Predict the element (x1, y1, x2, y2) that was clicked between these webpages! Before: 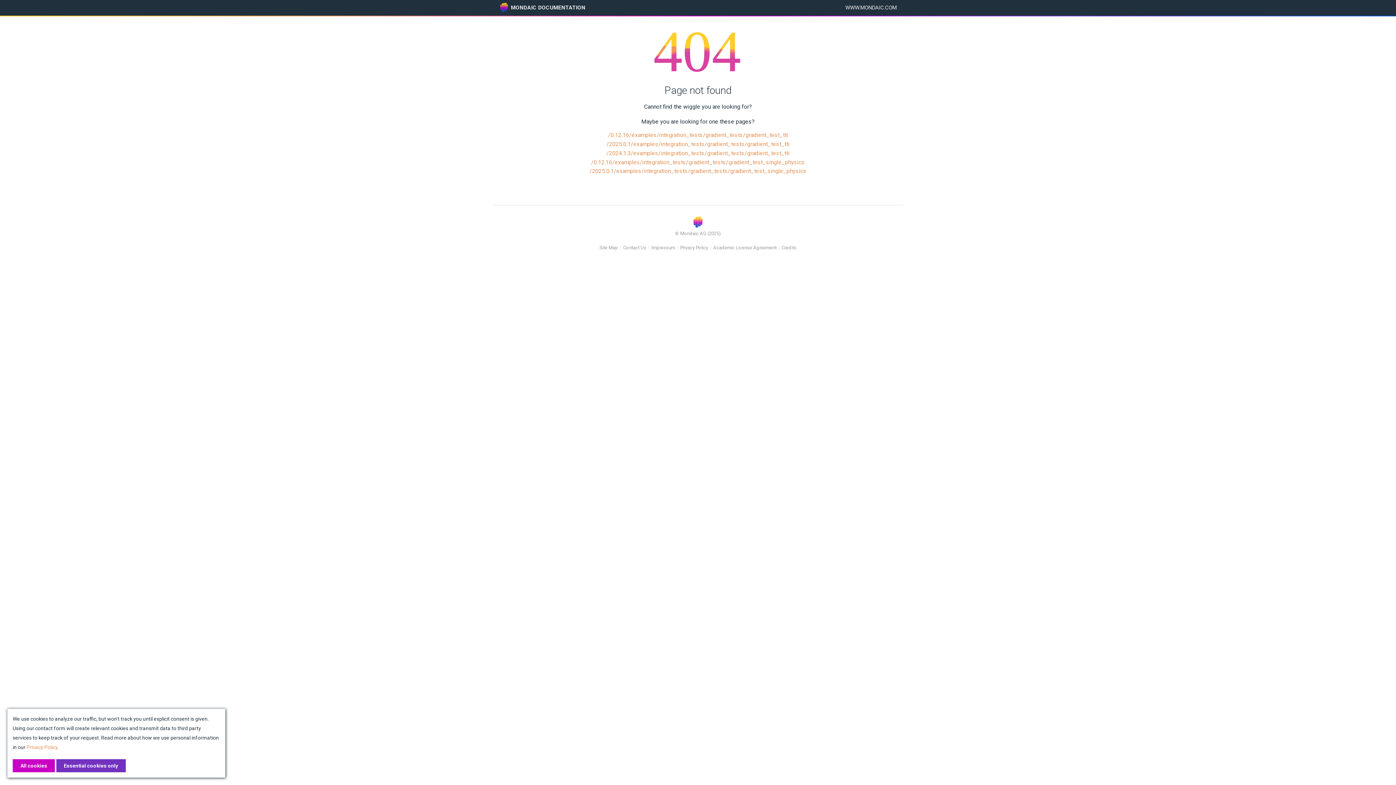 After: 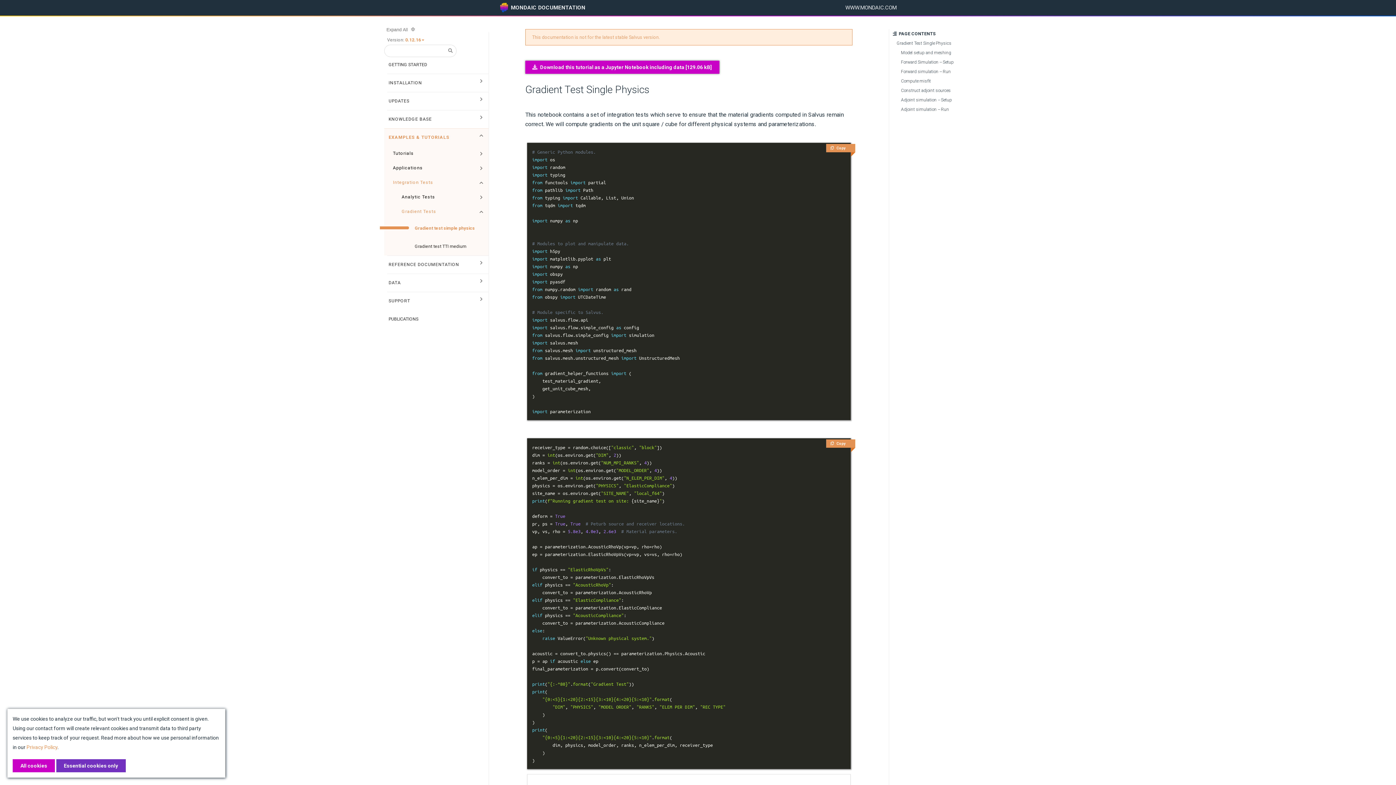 Action: bbox: (591, 158, 805, 165) label: /0.12.16/examples/integration_tests/gradient_tests/gradient_test_single_physics